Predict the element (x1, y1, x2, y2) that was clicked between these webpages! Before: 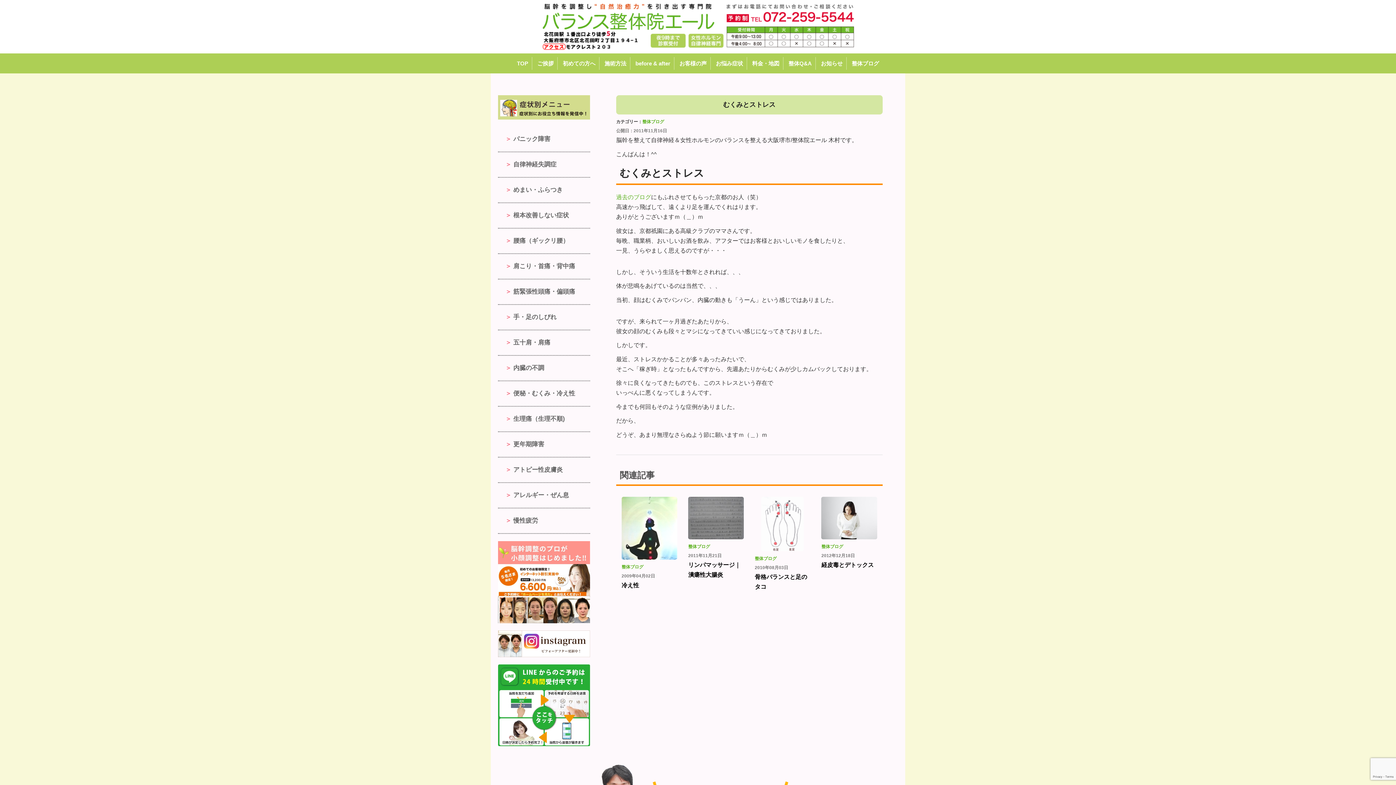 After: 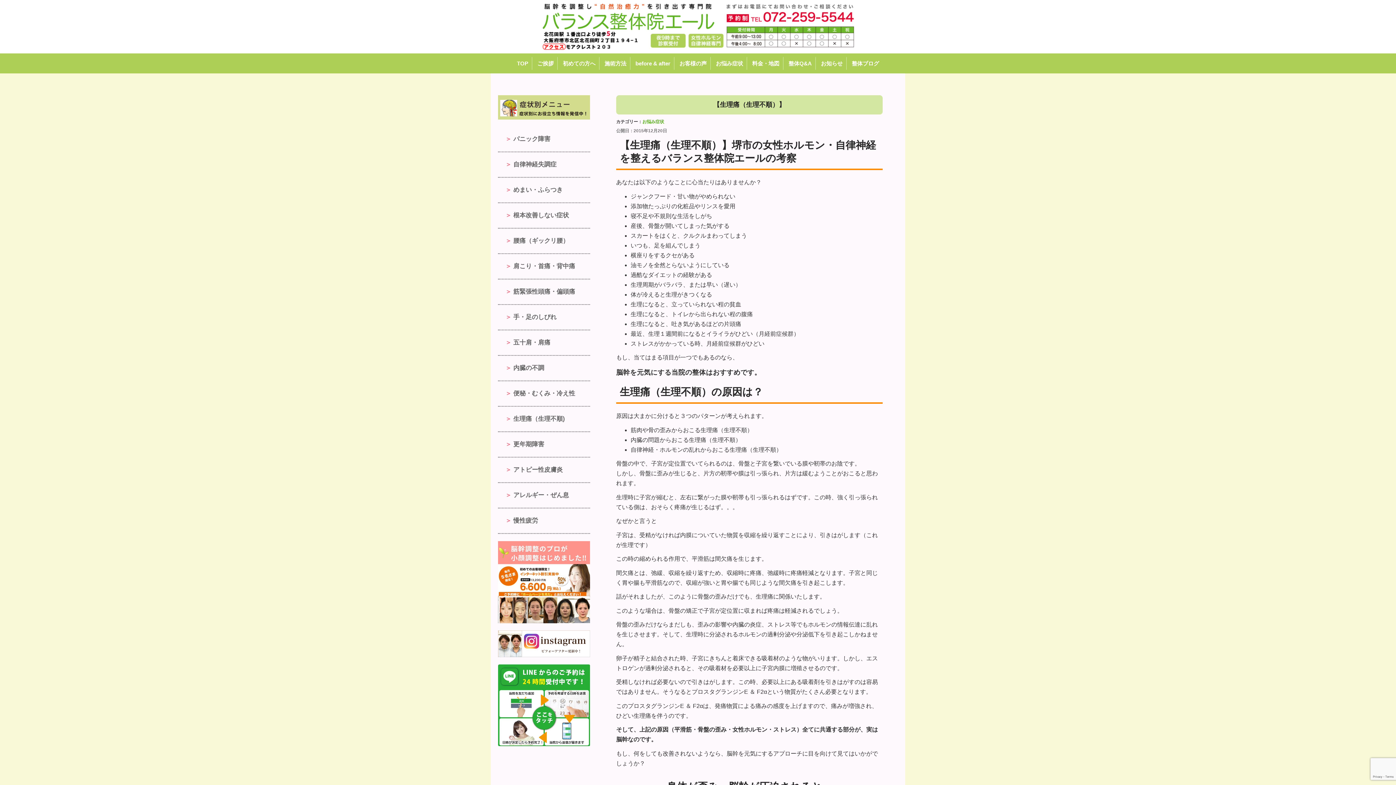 Action: bbox: (513, 415, 565, 422) label: 生理痛（生理不順)